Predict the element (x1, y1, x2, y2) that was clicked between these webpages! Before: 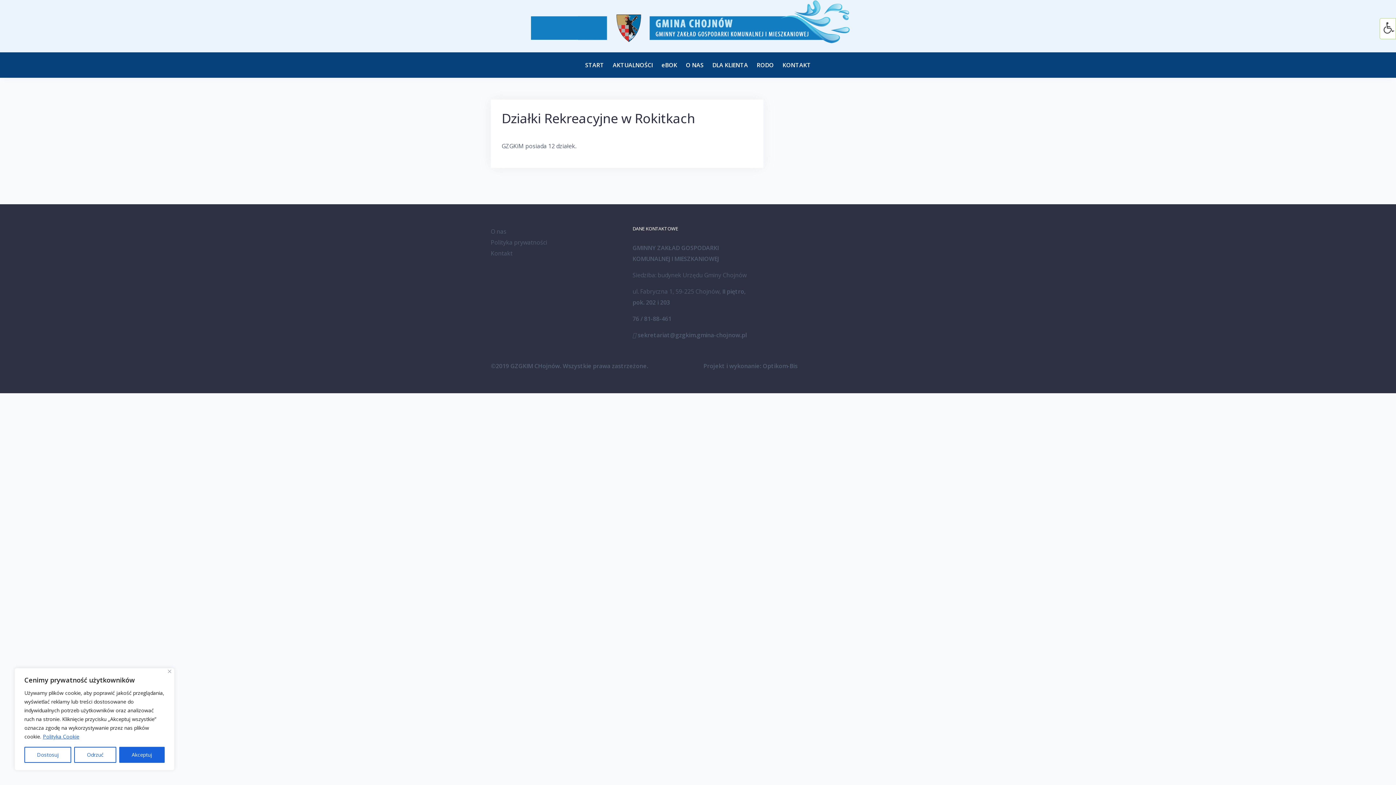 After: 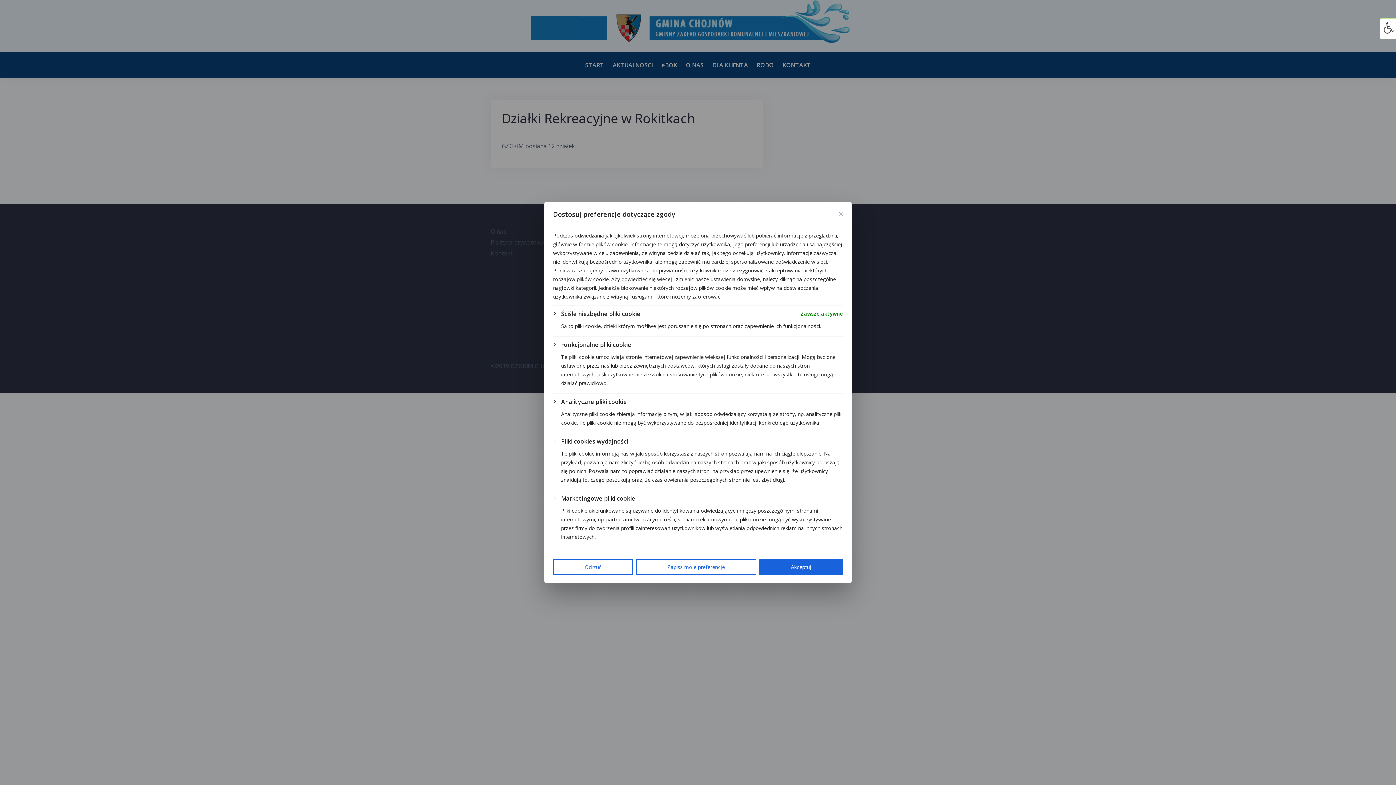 Action: bbox: (24, 747, 71, 763) label: Dostosuj